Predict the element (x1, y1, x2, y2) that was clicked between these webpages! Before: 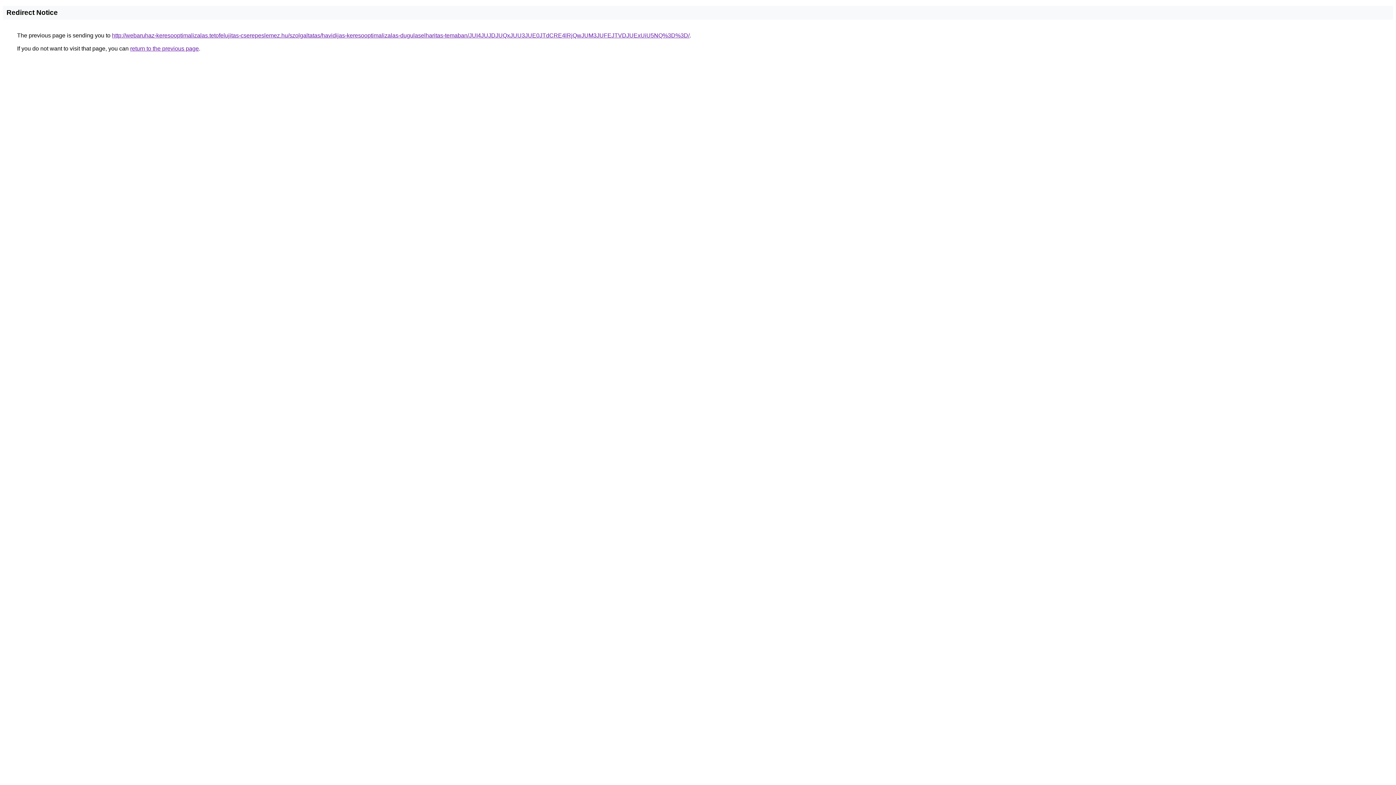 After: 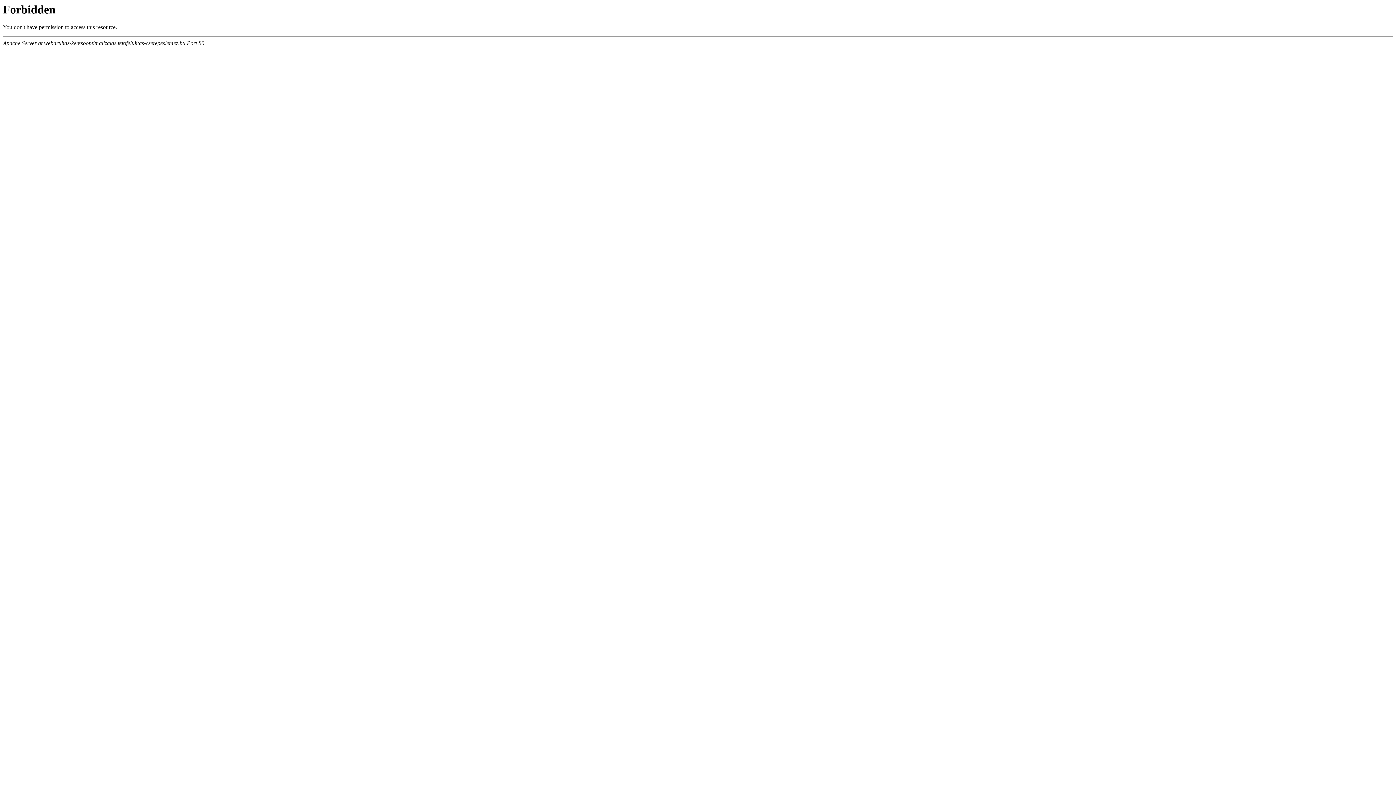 Action: bbox: (112, 32, 689, 38) label: http://webaruhaz-keresooptimalizalas.tetofelujitas-cserepeslemez.hu/szolgaltatas/havidijas-keresooptimalizalas-dugulaselharitas-temaban/JUI4JUJDJUQxJUU3JUE0JTdCRE4lRjQwJUM3JUFEJTVDJUExUiU5NQ%3D%3D/